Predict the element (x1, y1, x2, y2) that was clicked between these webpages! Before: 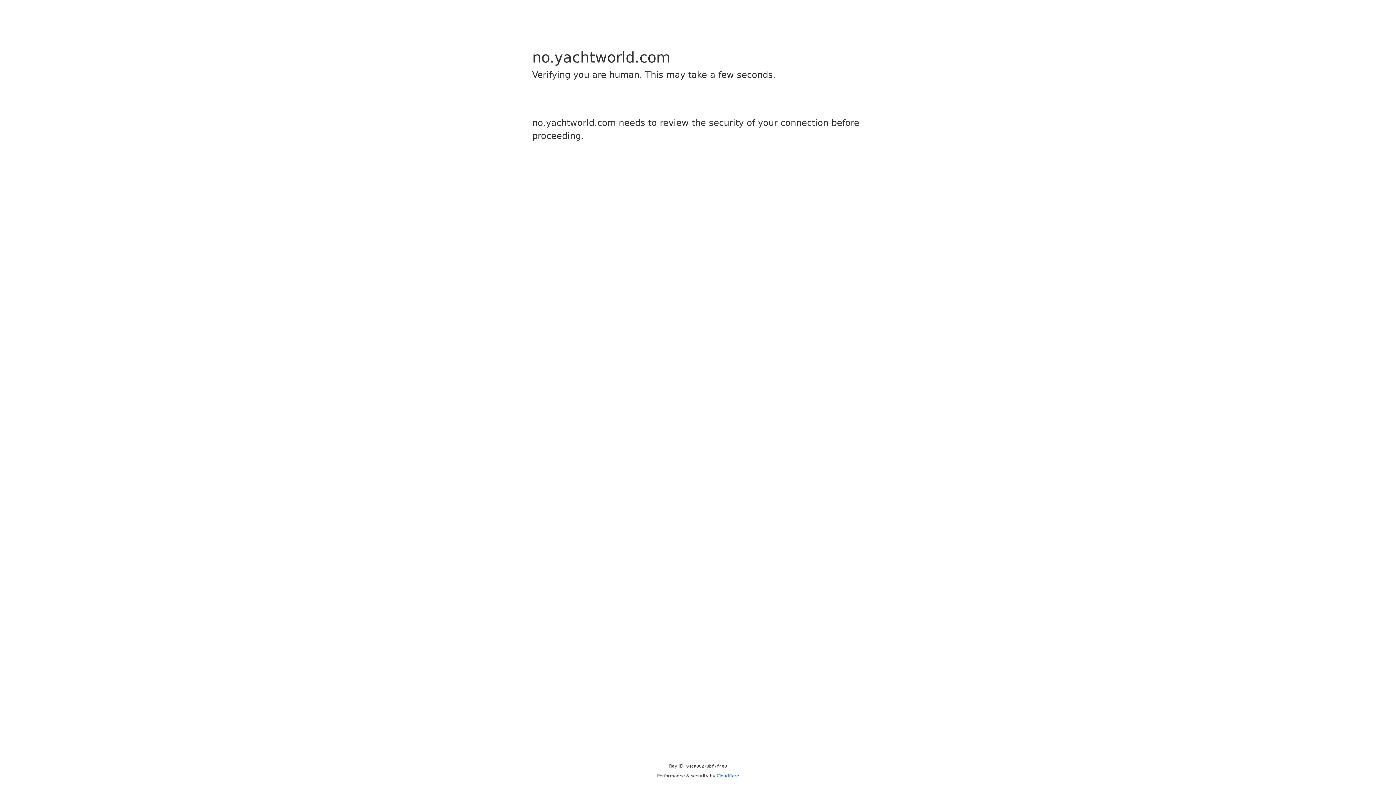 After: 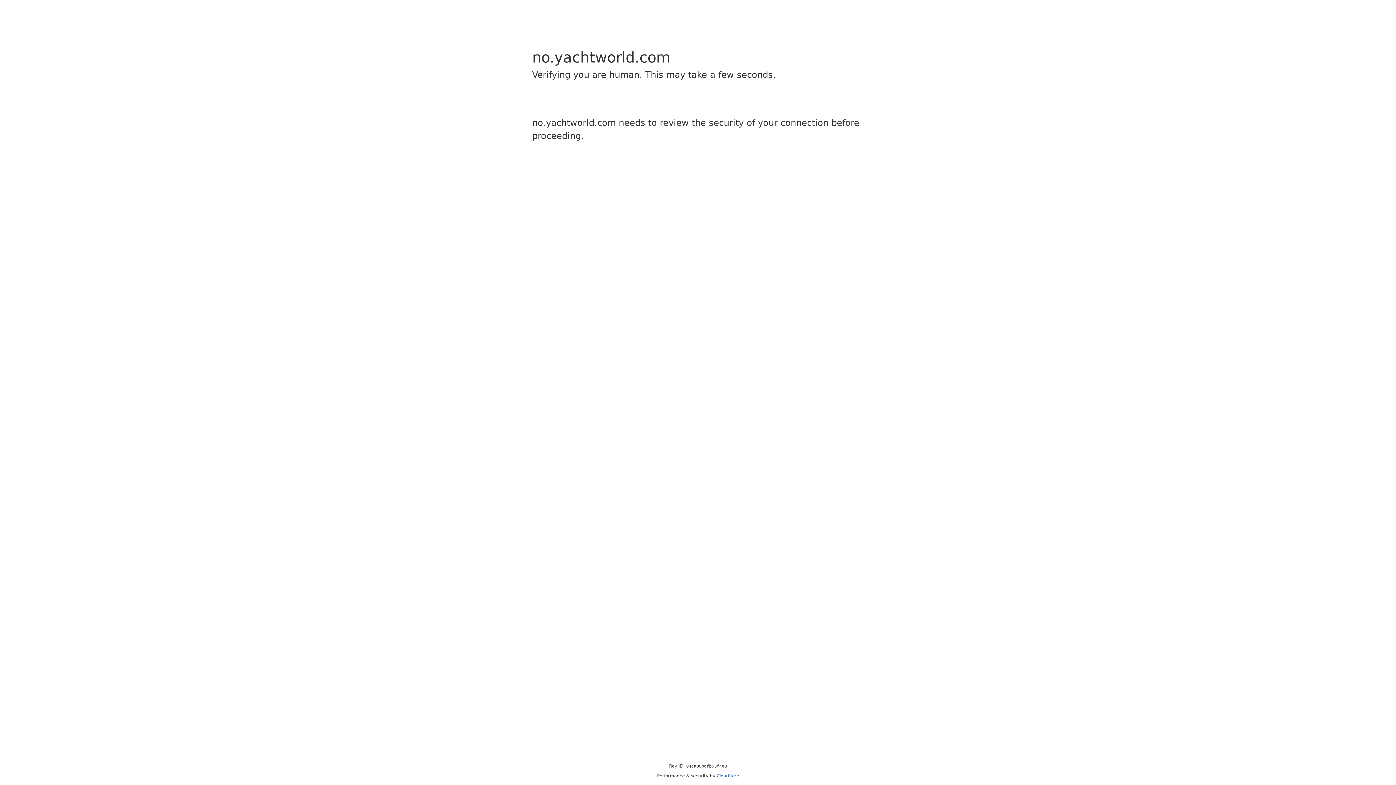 Action: bbox: (716, 773, 739, 778) label: Cloudflare